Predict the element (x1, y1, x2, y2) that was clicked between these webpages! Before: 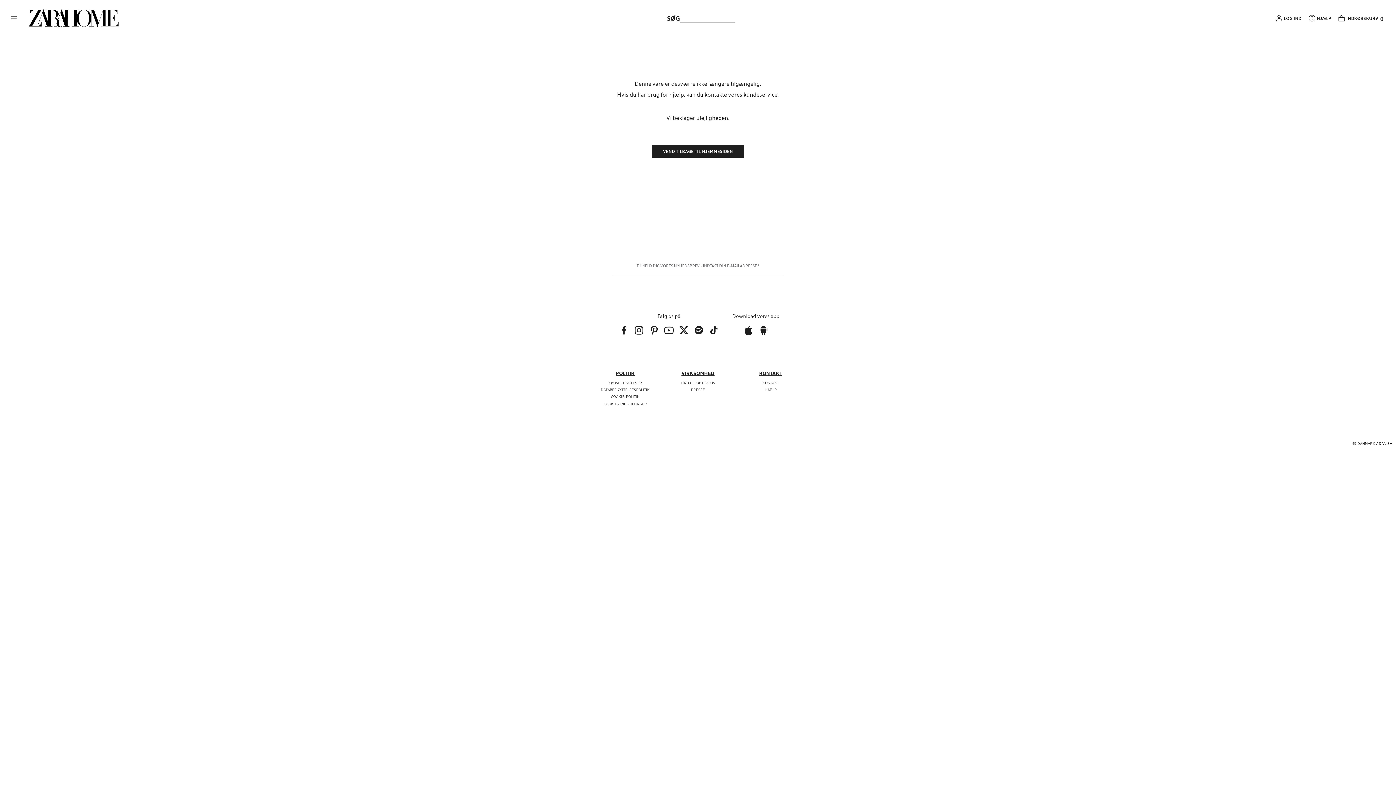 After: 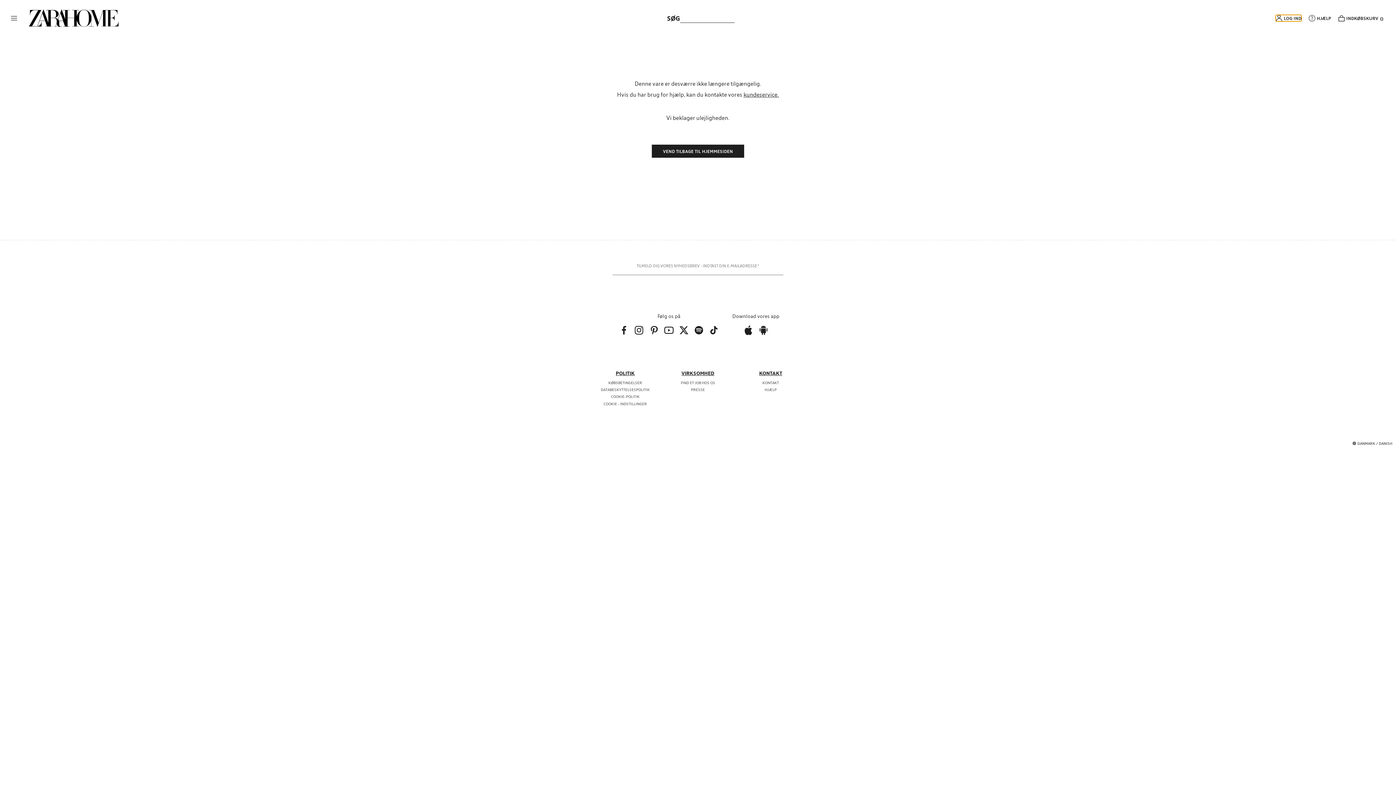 Action: bbox: (1276, 14, 1301, 21) label: LOG IND